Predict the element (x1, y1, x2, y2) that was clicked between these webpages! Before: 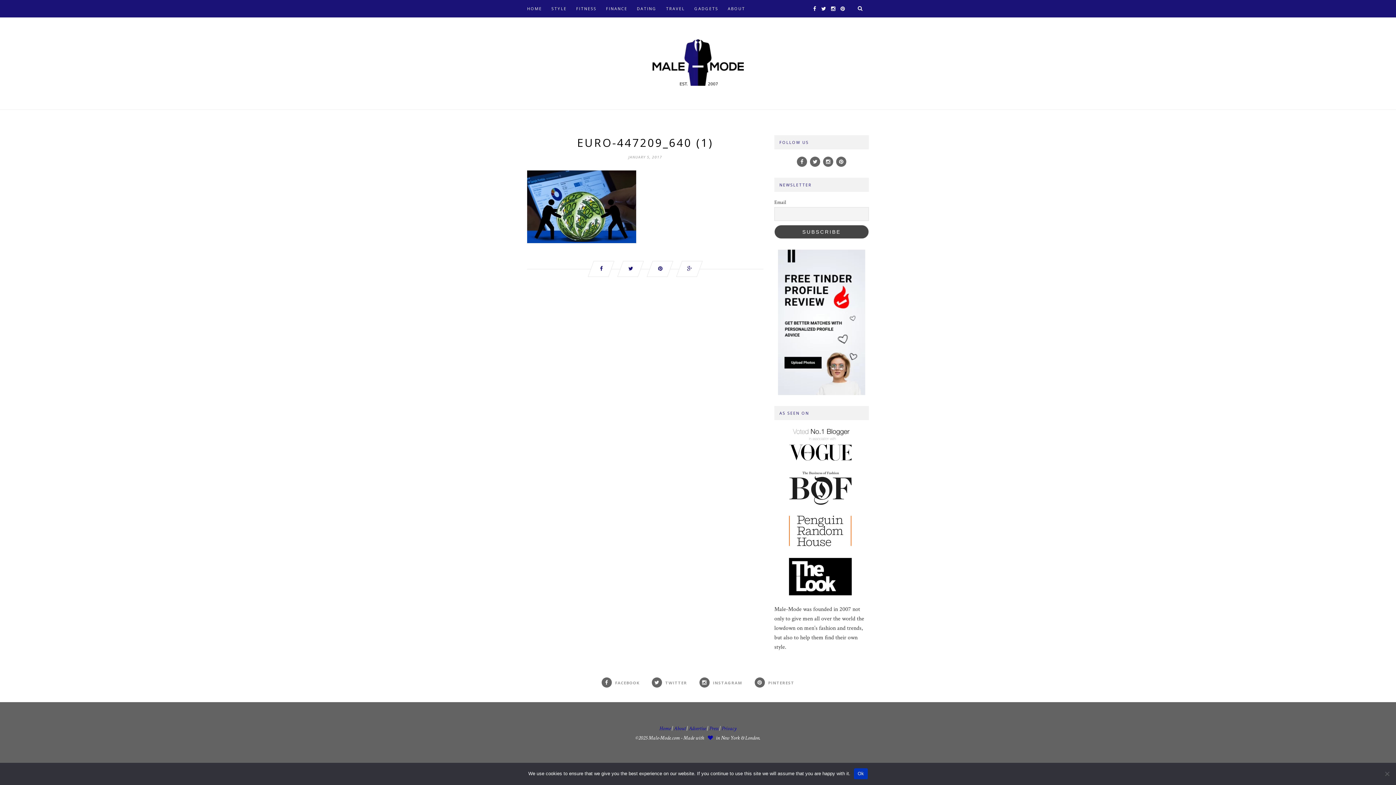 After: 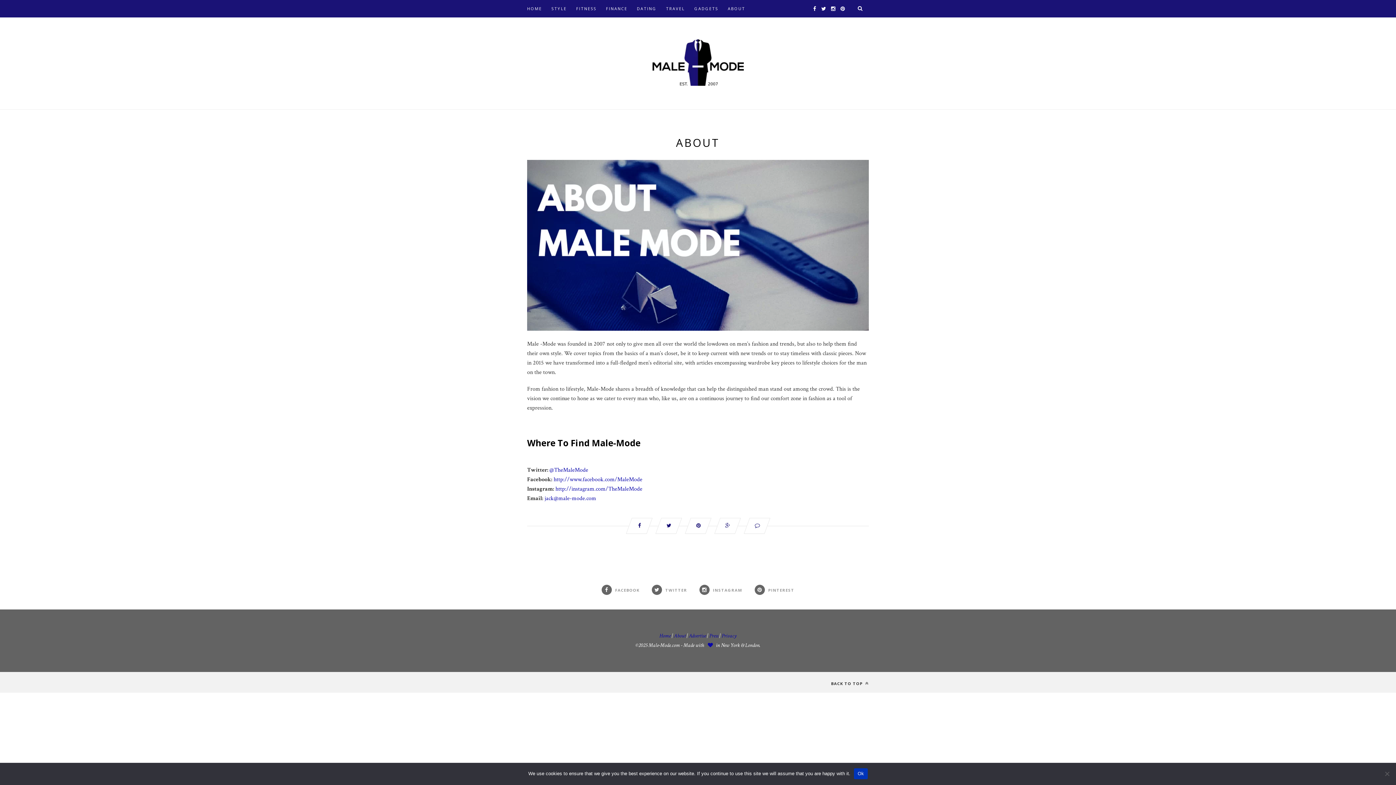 Action: label: ABOUT bbox: (728, 0, 745, 17)